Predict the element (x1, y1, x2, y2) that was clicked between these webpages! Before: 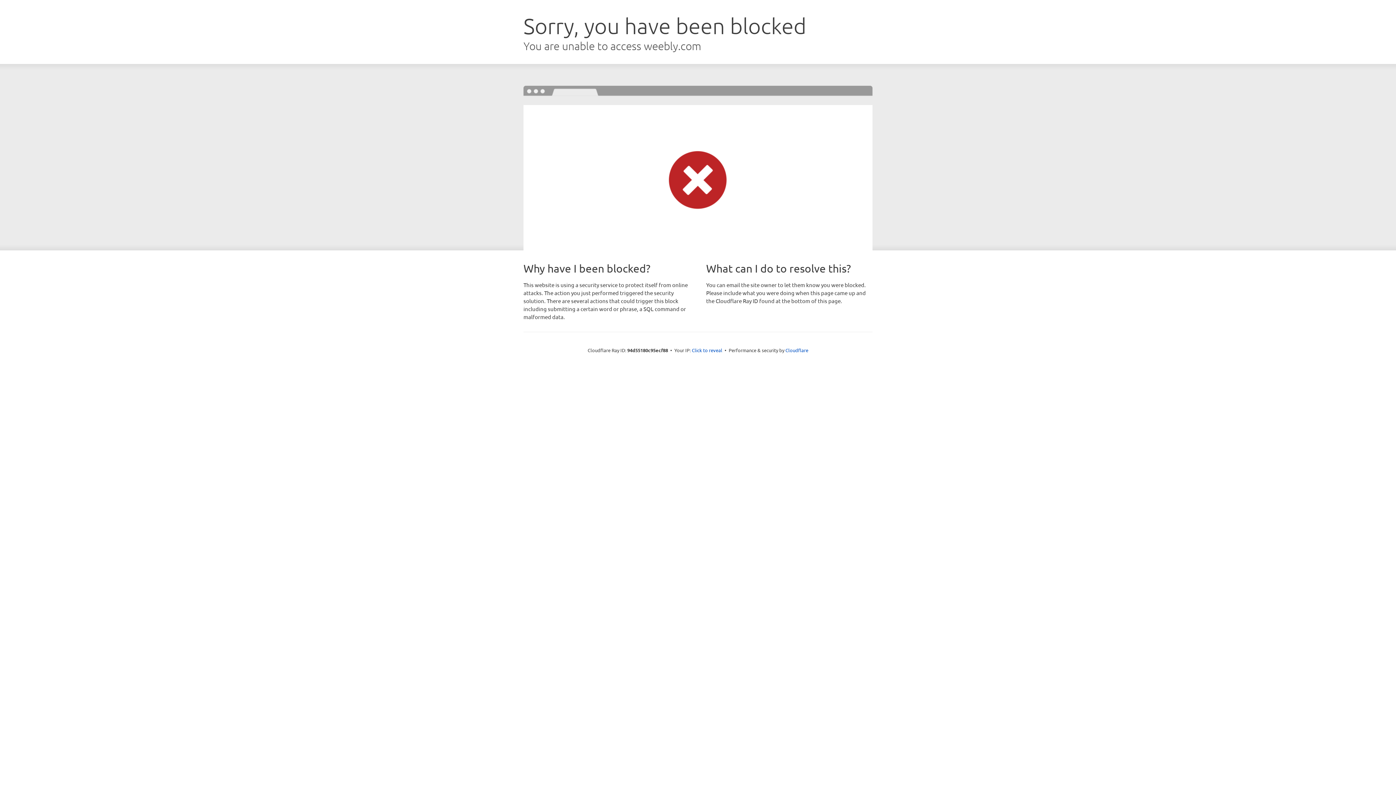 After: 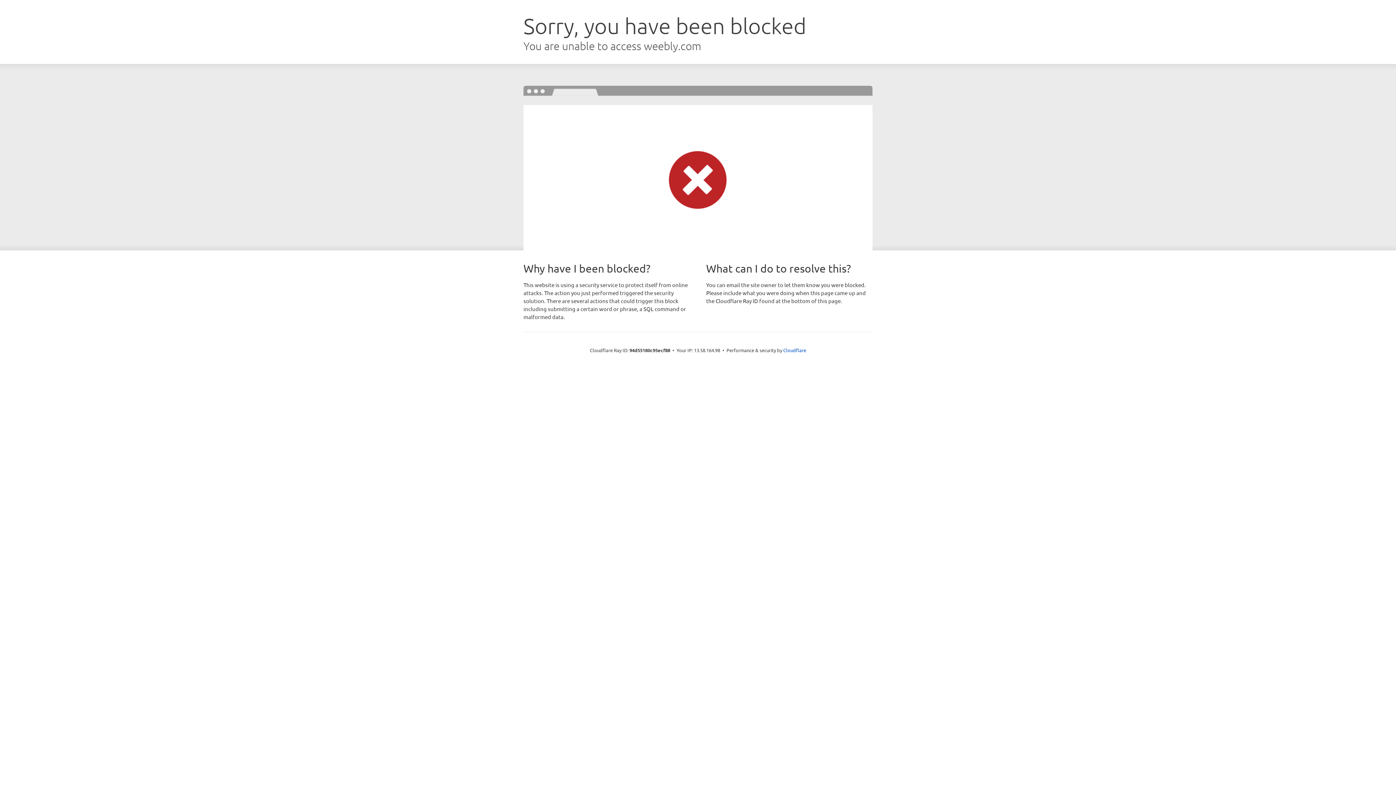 Action: bbox: (692, 346, 722, 353) label: Click to reveal